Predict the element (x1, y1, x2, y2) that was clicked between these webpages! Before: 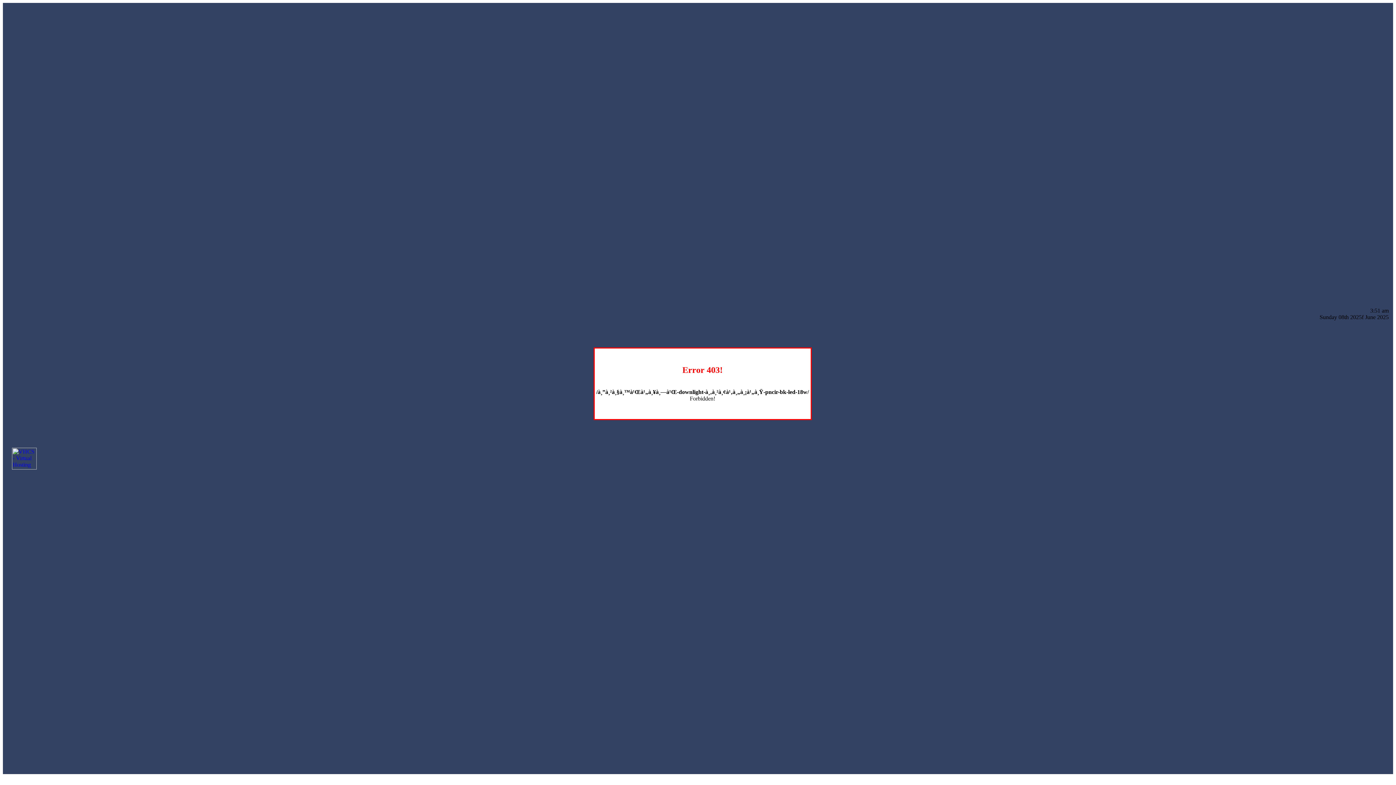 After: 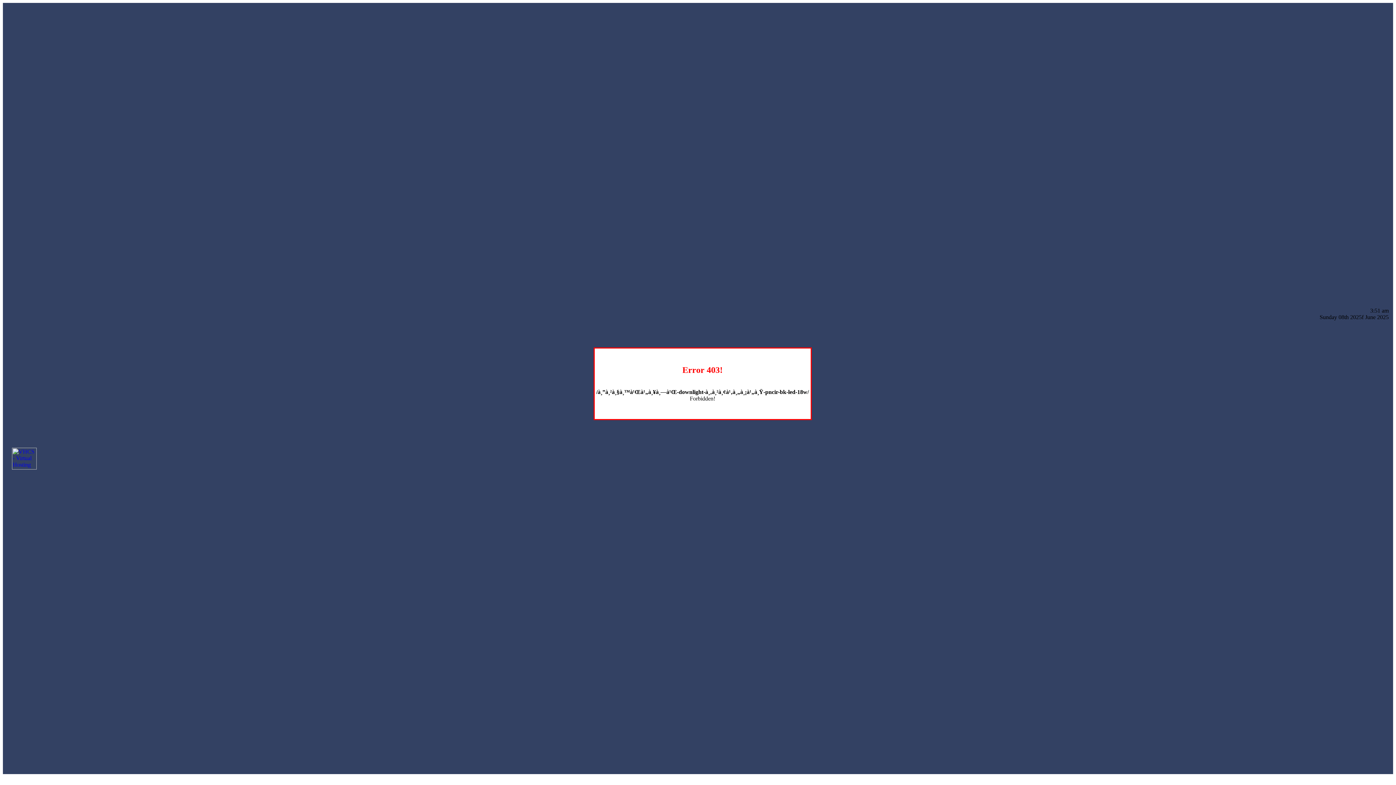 Action: bbox: (12, 464, 36, 470)